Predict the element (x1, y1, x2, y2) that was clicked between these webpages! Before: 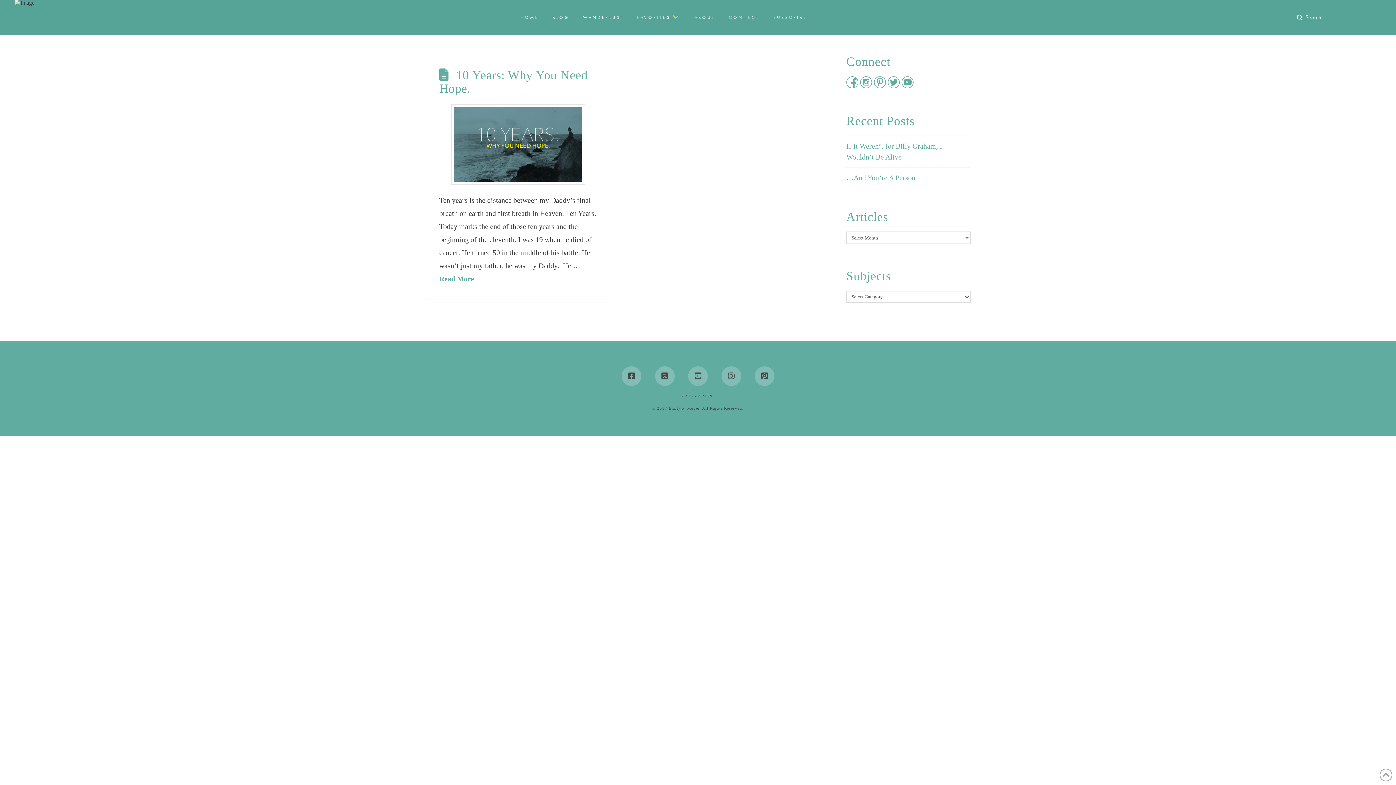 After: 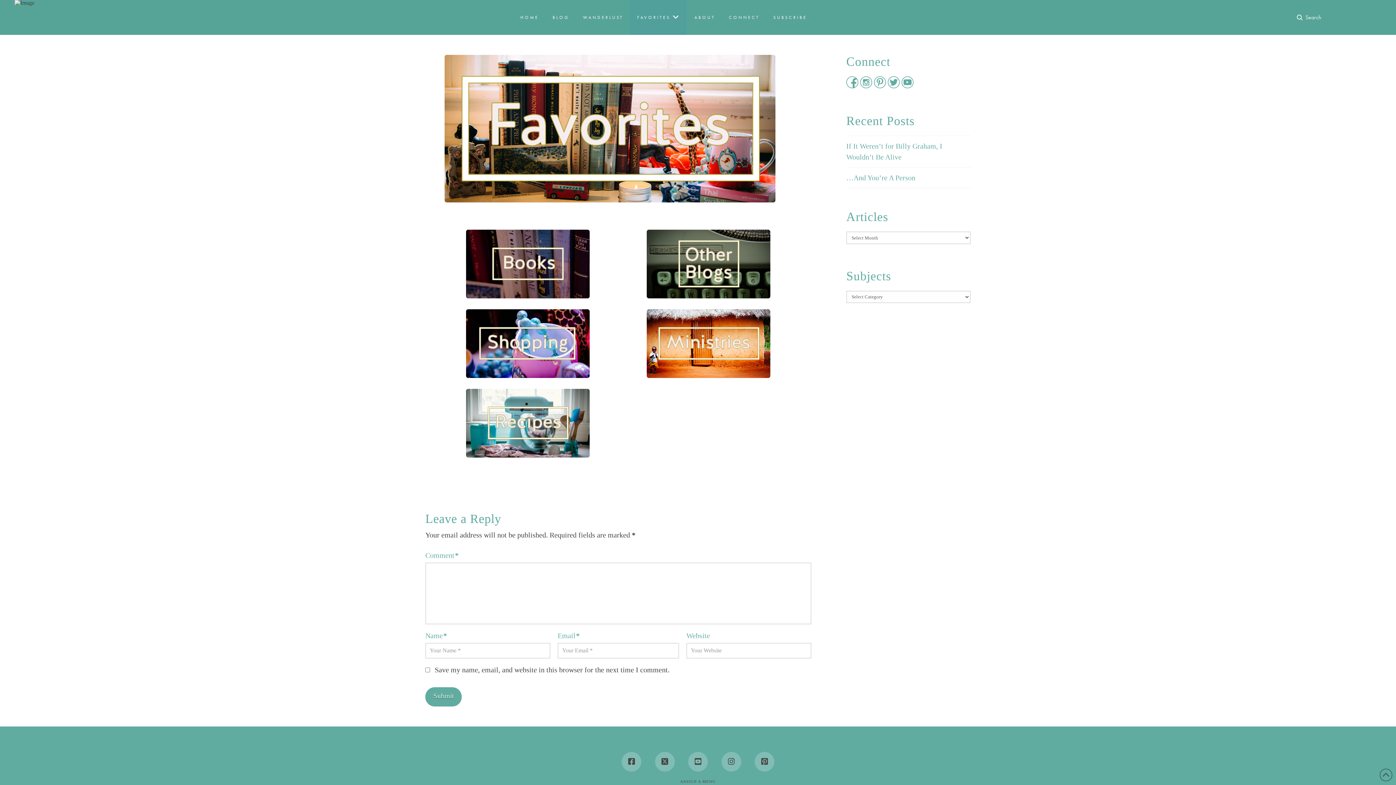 Action: label: FAVORITES bbox: (629, 0, 686, 34)